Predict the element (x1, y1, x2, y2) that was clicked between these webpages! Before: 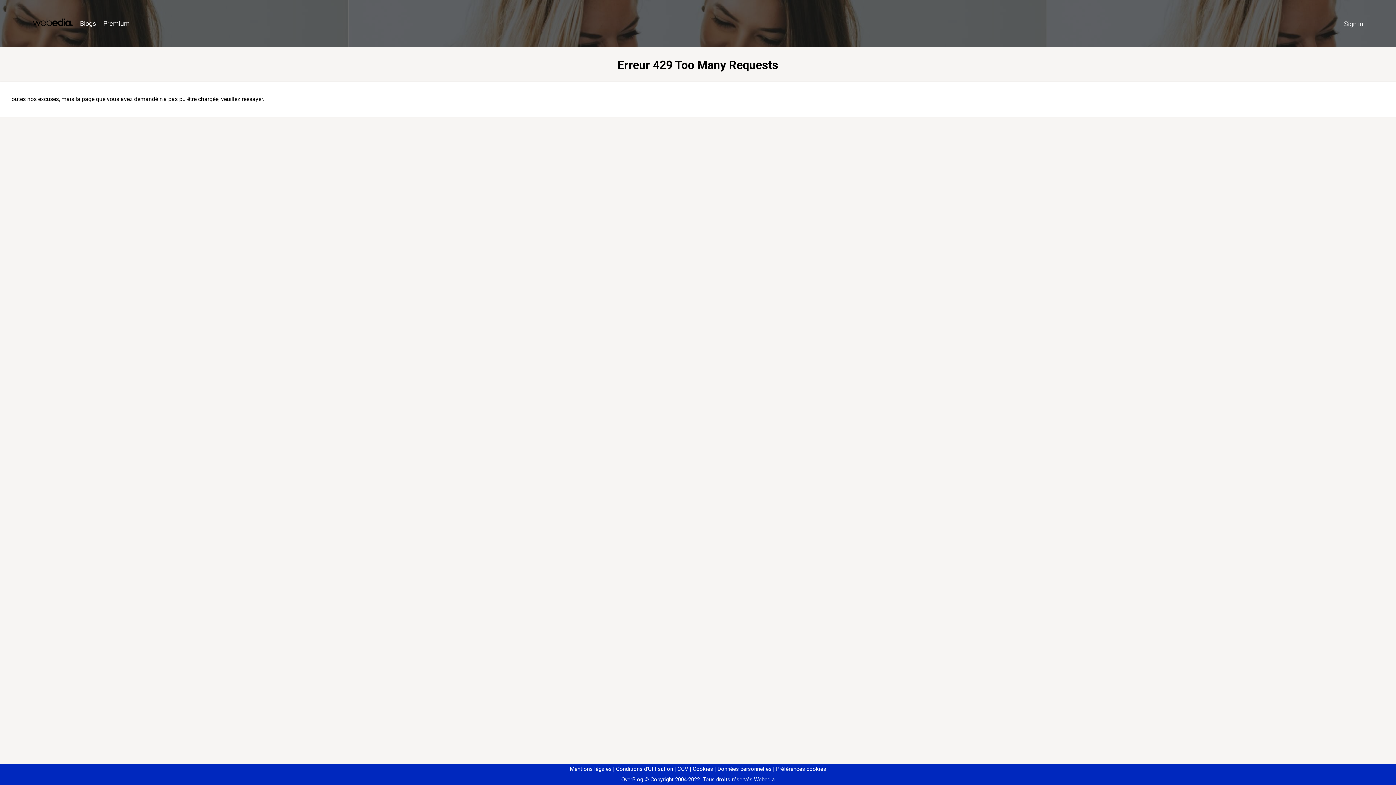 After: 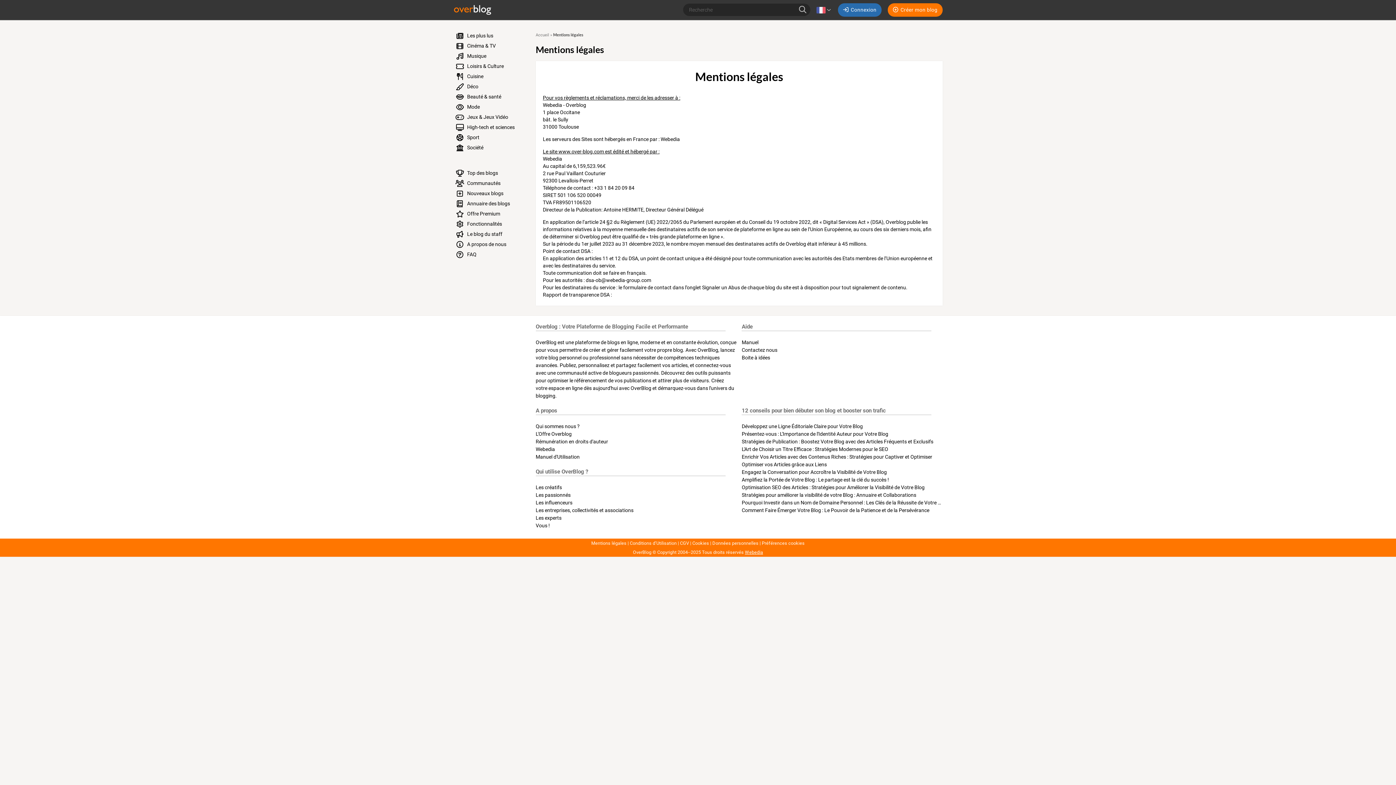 Action: bbox: (570, 766, 611, 772) label: Mentions légales